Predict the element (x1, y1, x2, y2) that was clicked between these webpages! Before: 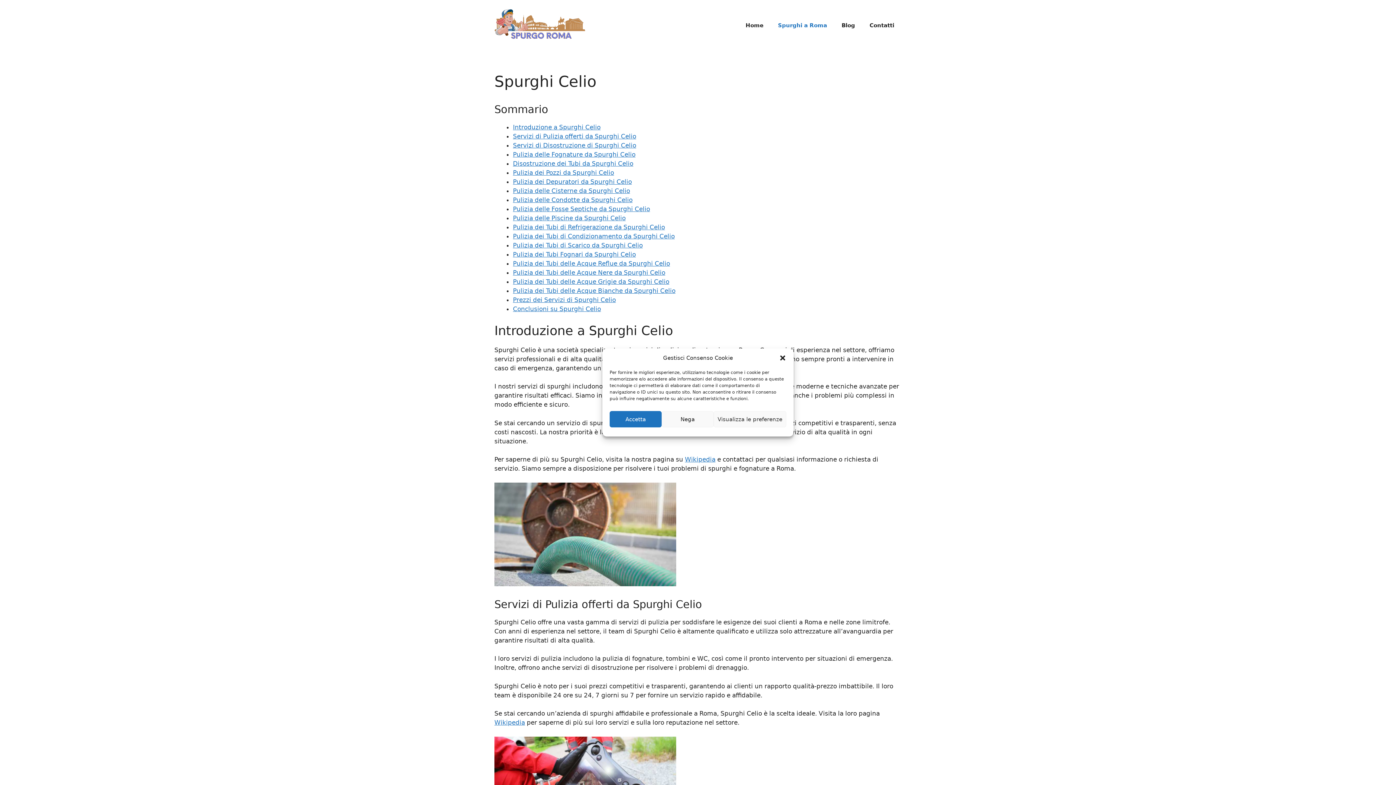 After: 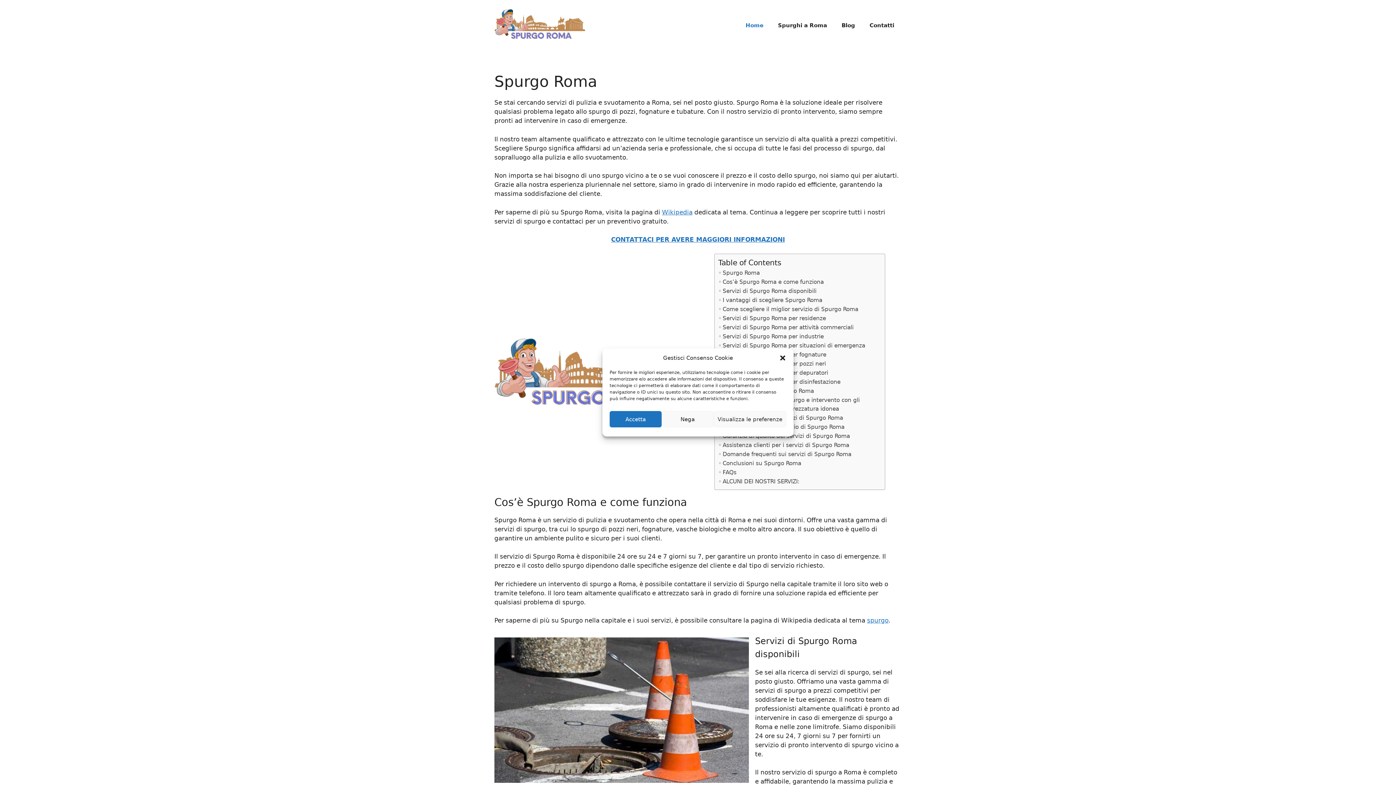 Action: bbox: (494, 21, 585, 28)